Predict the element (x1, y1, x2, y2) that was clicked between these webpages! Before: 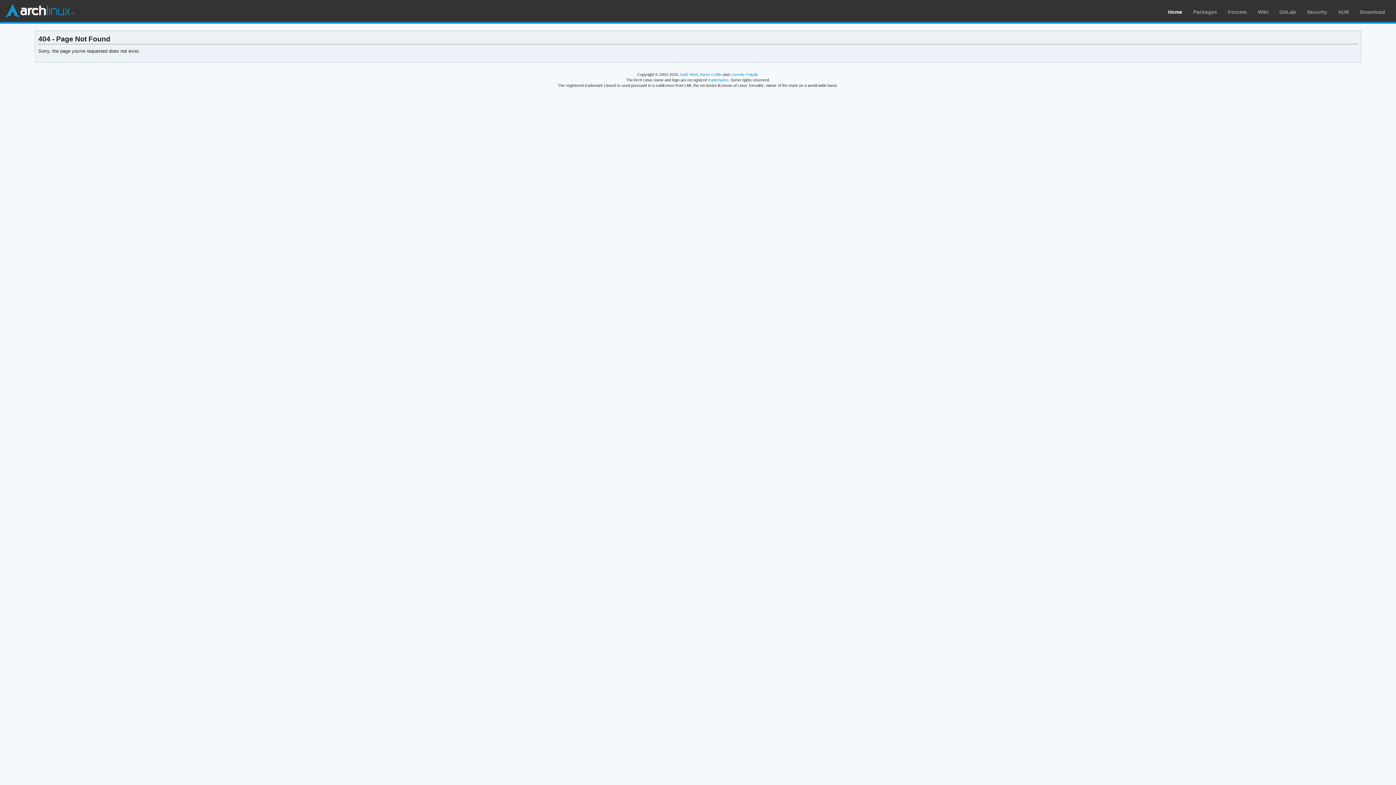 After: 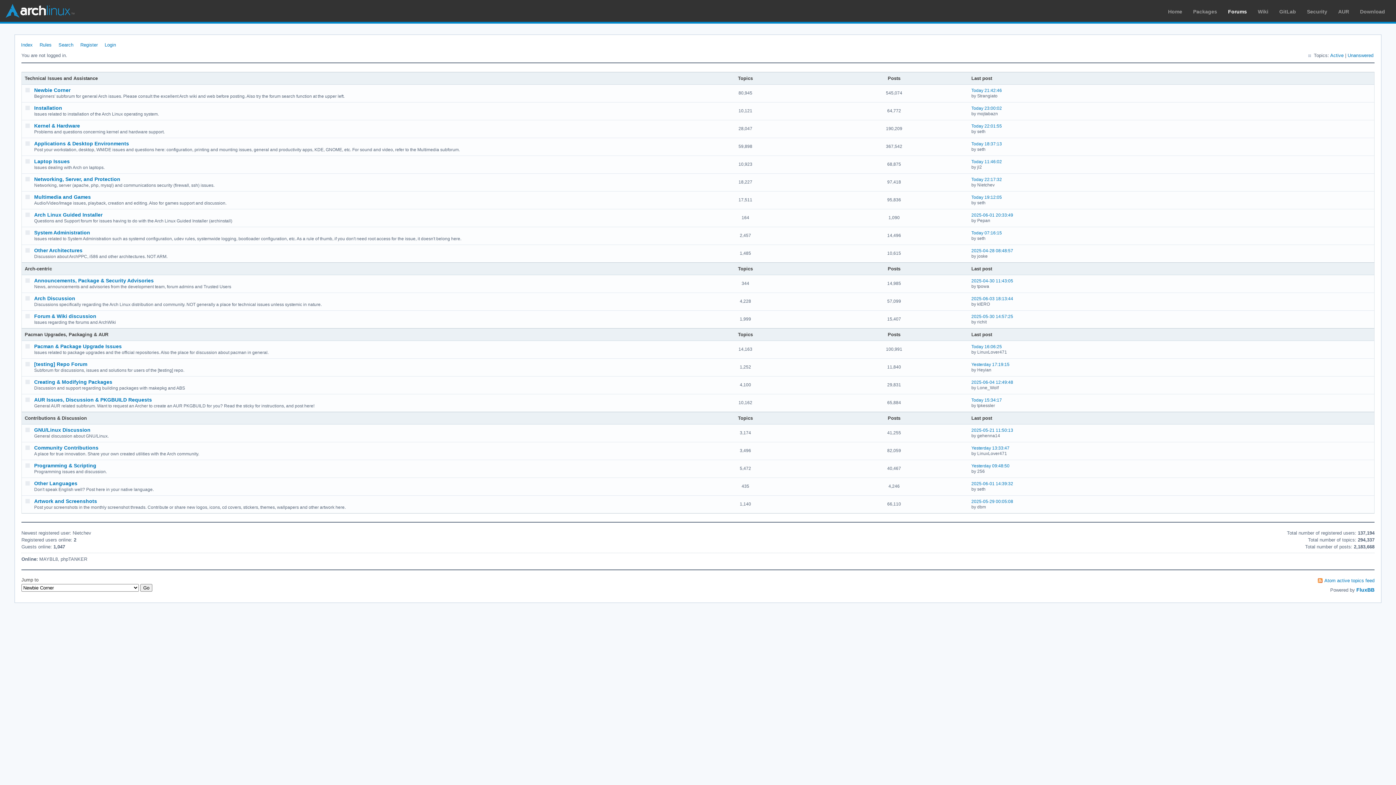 Action: label: Forums bbox: (1228, 9, 1247, 14)